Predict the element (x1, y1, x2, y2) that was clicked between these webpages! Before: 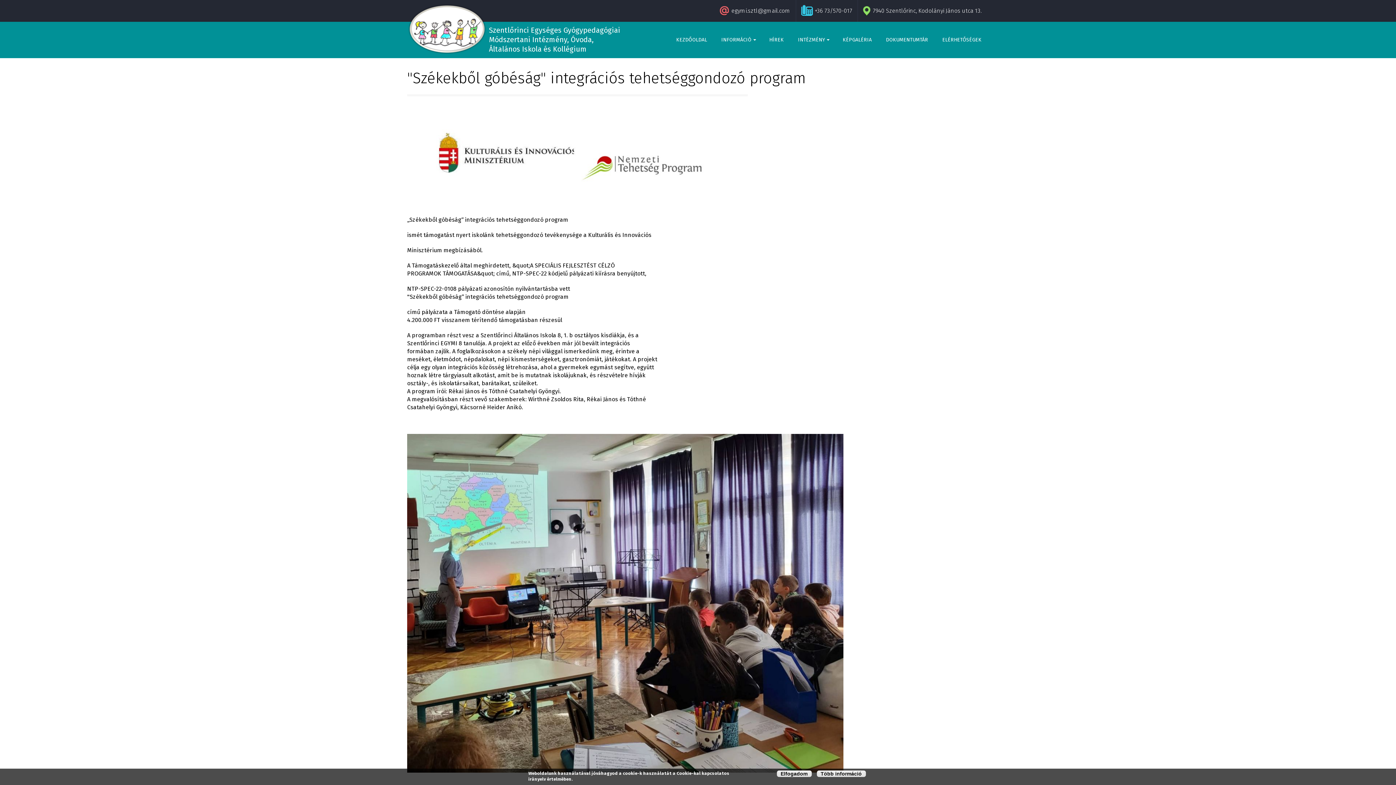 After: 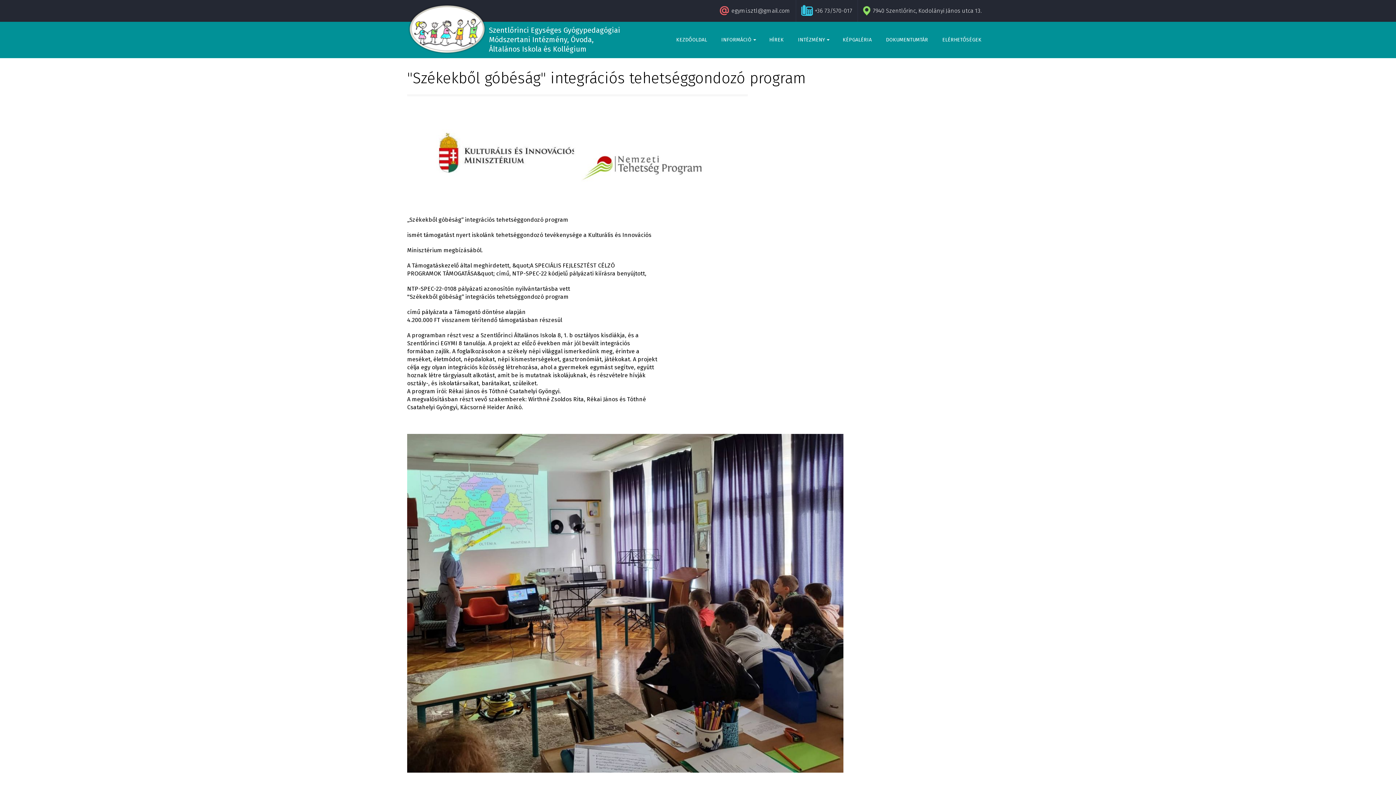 Action: bbox: (776, 770, 811, 777) label: Elfogadom